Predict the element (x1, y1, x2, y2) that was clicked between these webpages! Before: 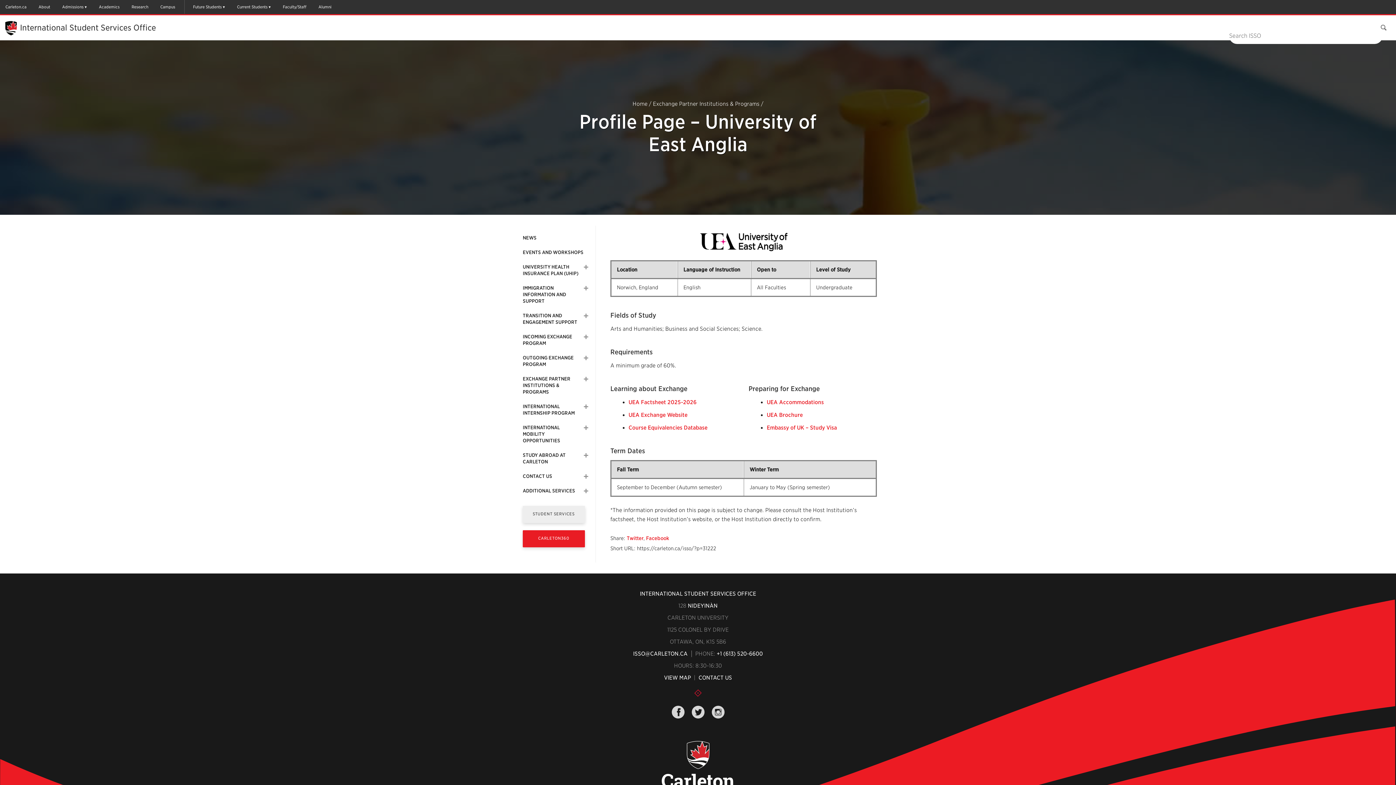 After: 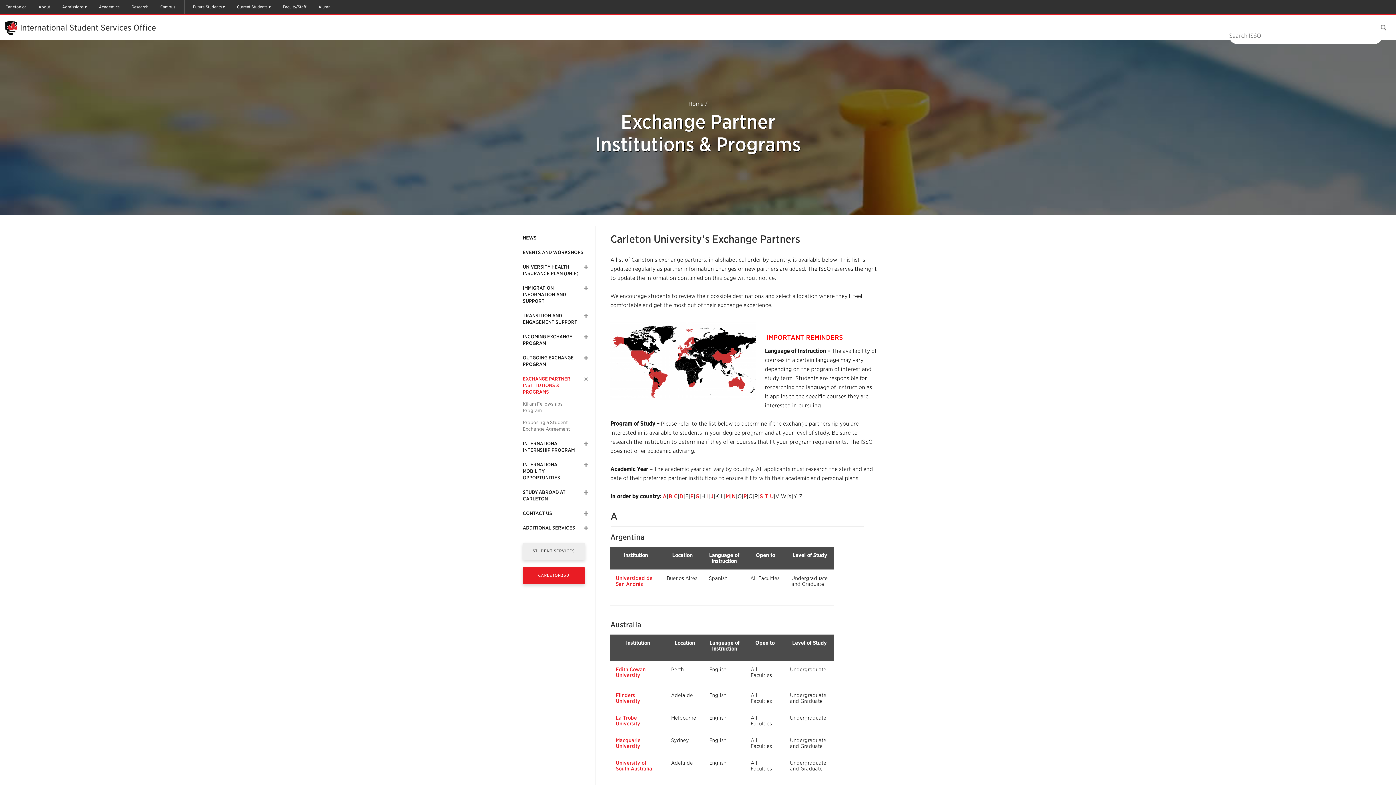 Action: bbox: (653, 100, 759, 107) label: Exchange Partner Institutions & Programs